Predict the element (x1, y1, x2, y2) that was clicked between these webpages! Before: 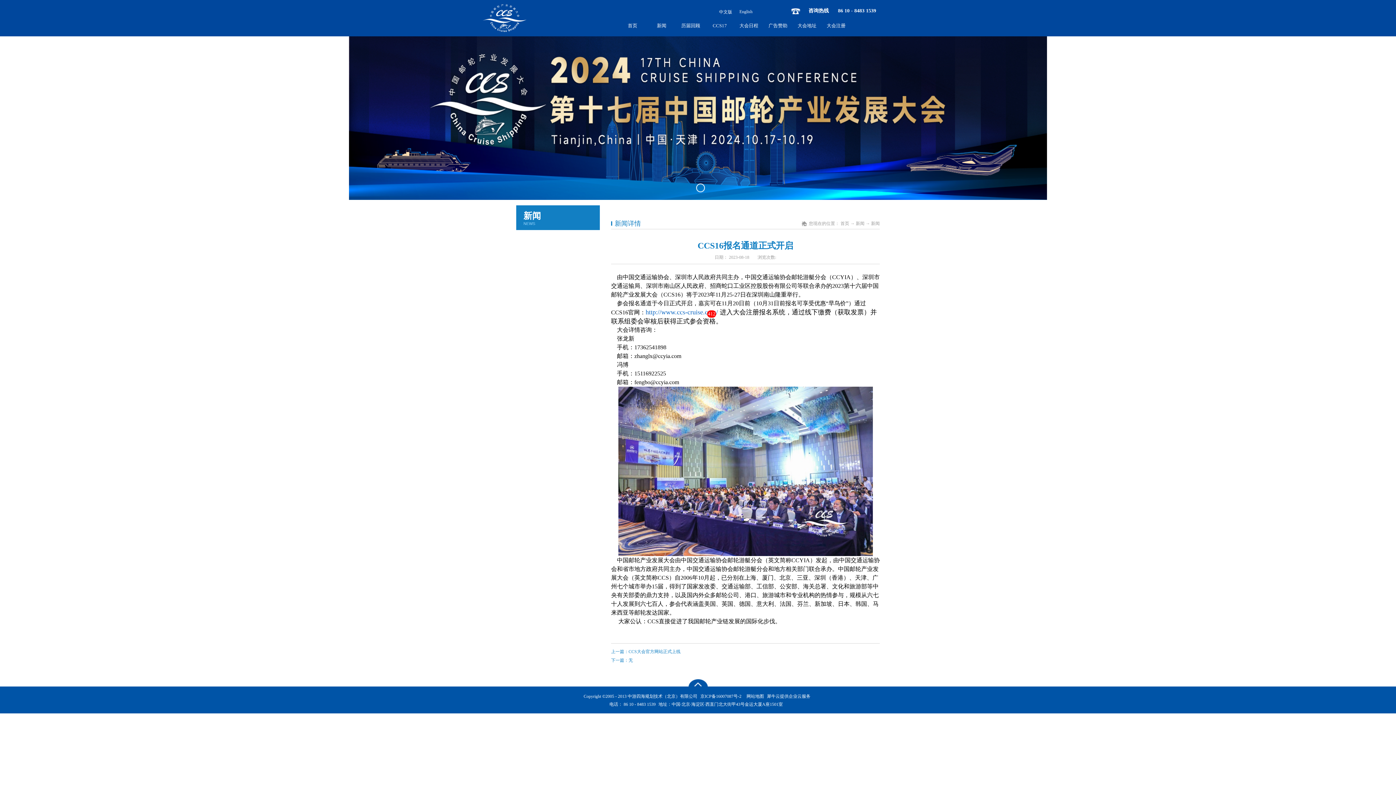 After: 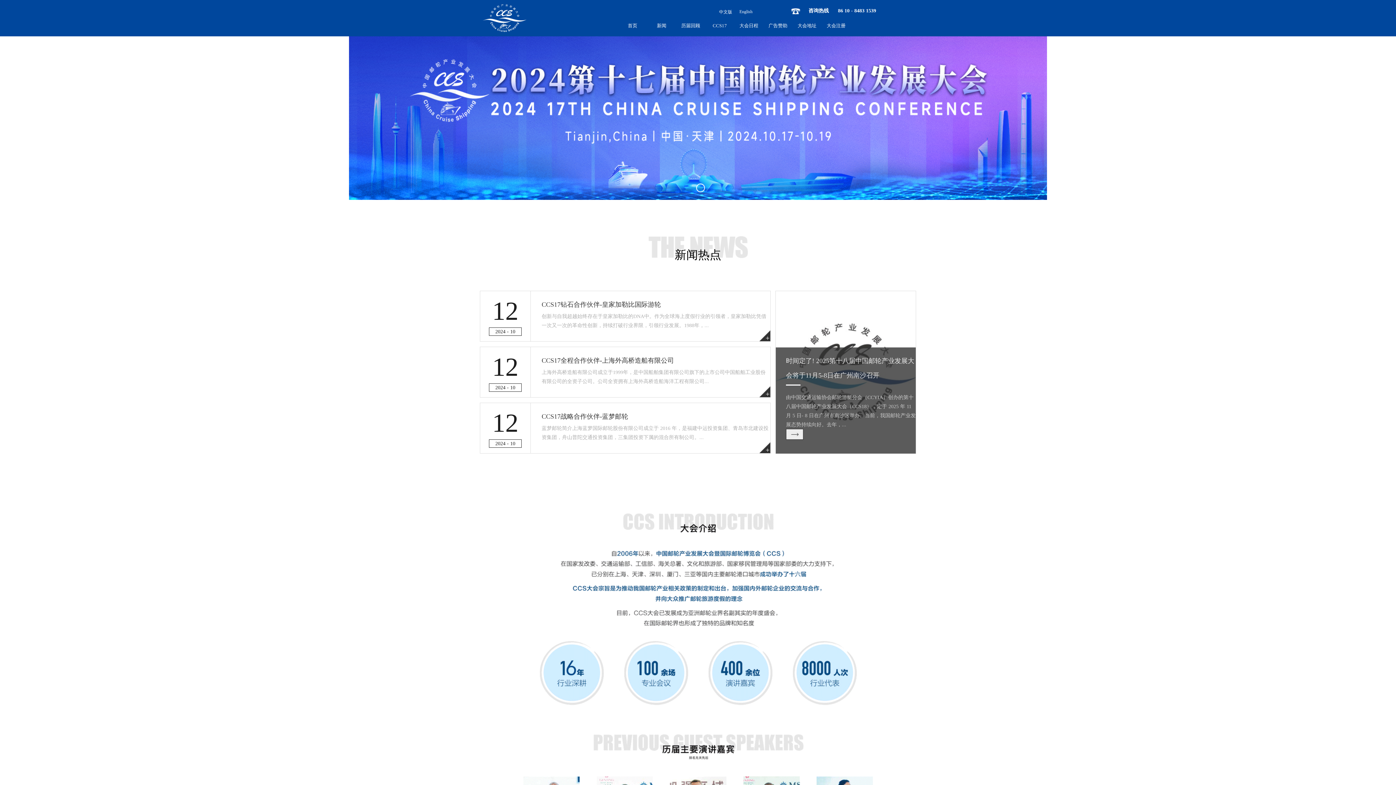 Action: bbox: (482, 2, 527, 9)